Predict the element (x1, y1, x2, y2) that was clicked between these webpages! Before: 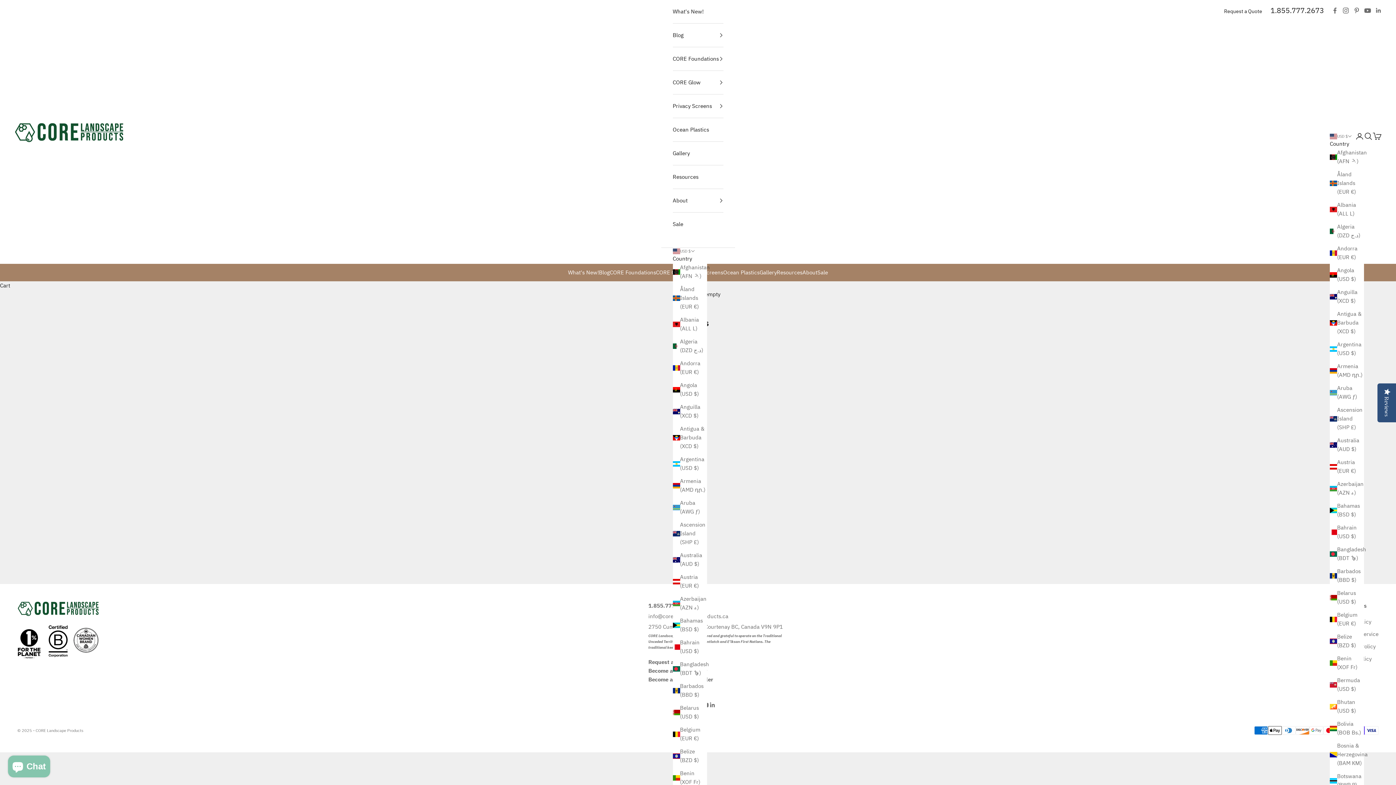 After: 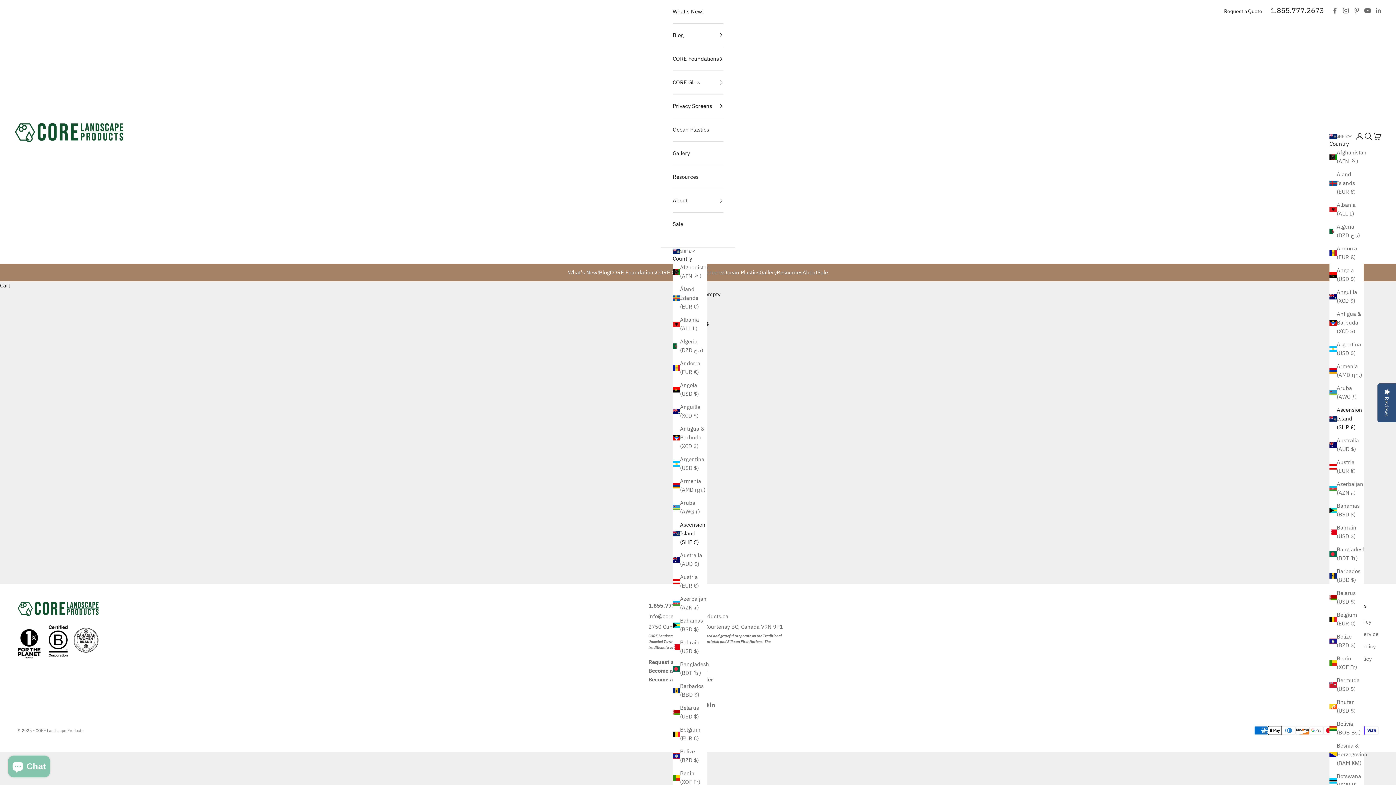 Action: bbox: (672, 520, 707, 546) label: Ascension Island (SHP £)